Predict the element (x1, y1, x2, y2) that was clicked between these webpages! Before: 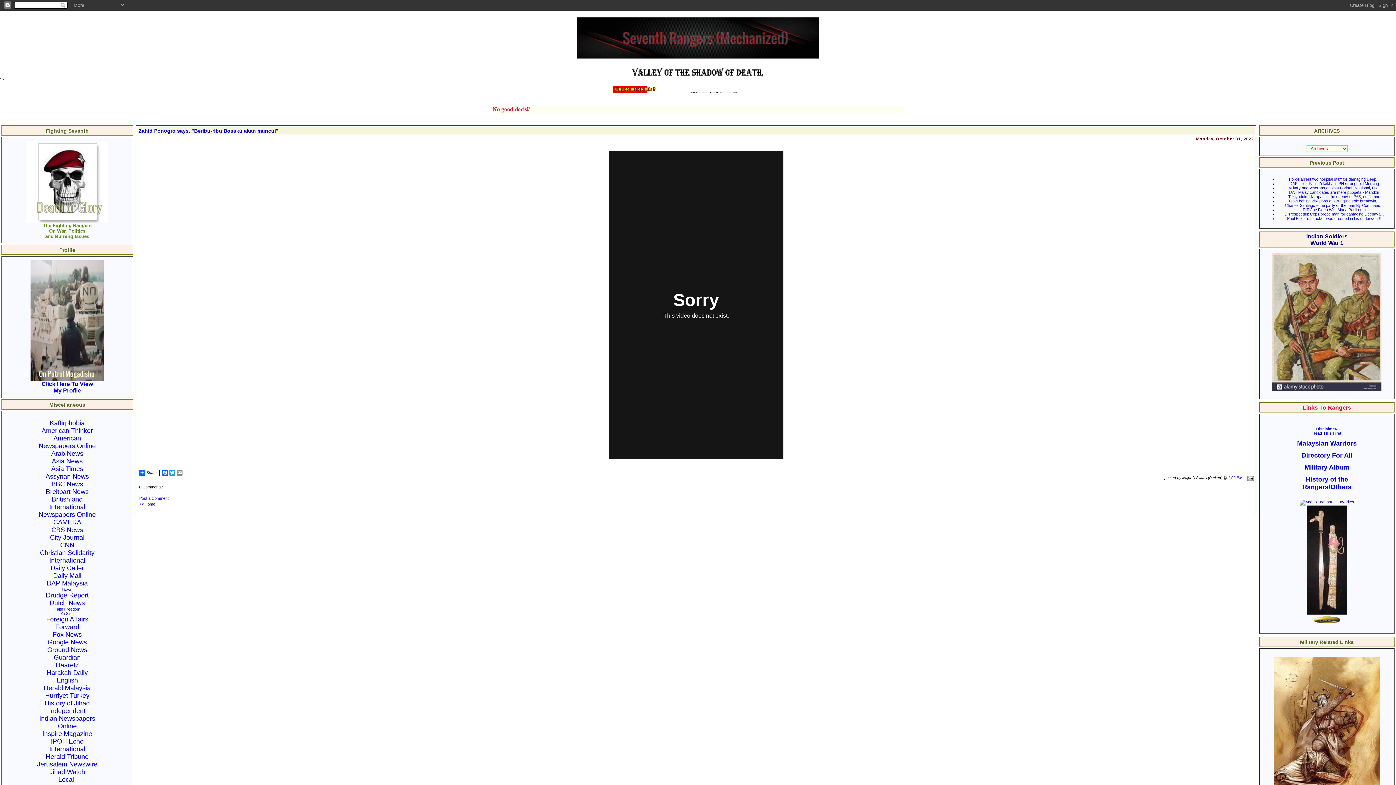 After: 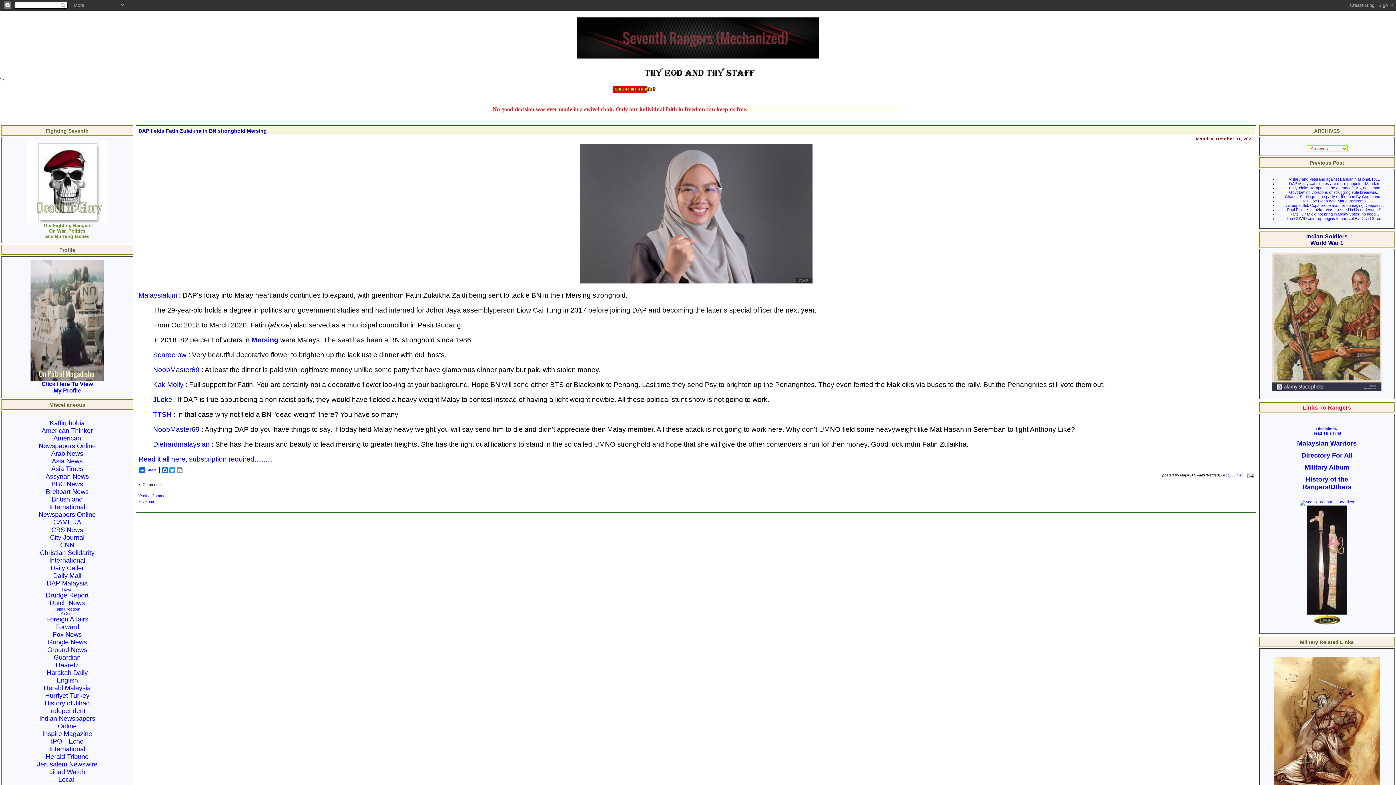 Action: label: DAP fields Fatin Zulaikha in BN stronghold Mersing bbox: (1289, 181, 1379, 185)